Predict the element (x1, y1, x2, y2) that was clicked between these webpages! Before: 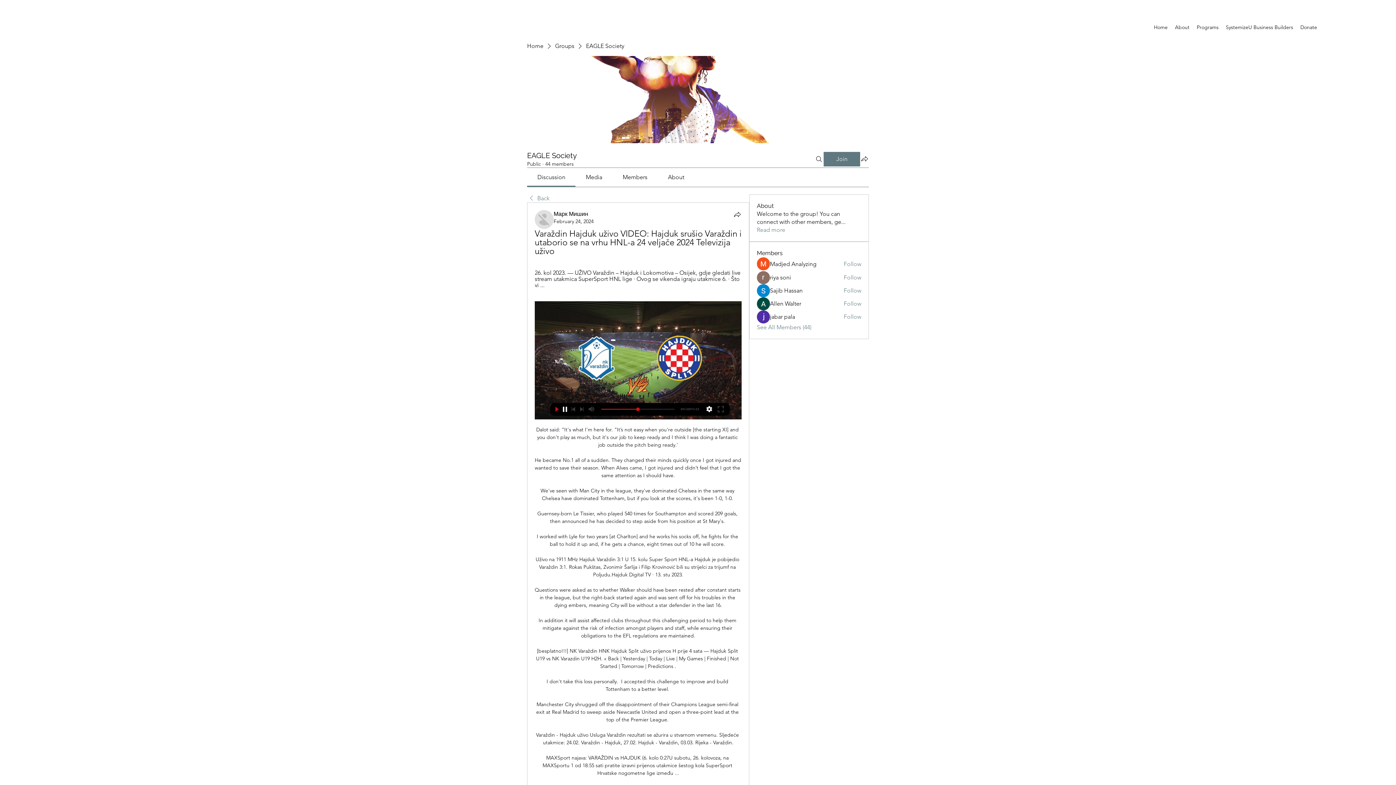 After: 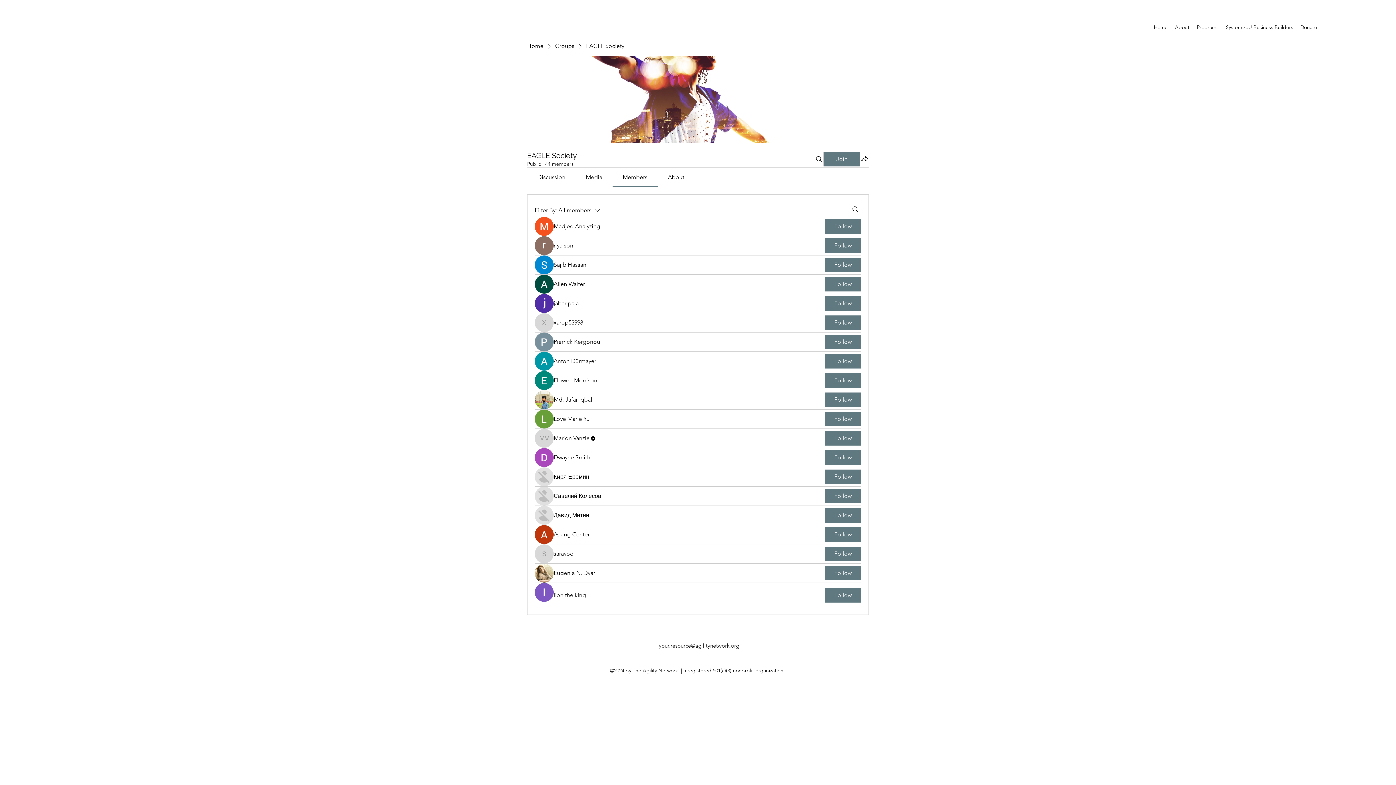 Action: label: See All Members (44) bbox: (757, 323, 811, 331)